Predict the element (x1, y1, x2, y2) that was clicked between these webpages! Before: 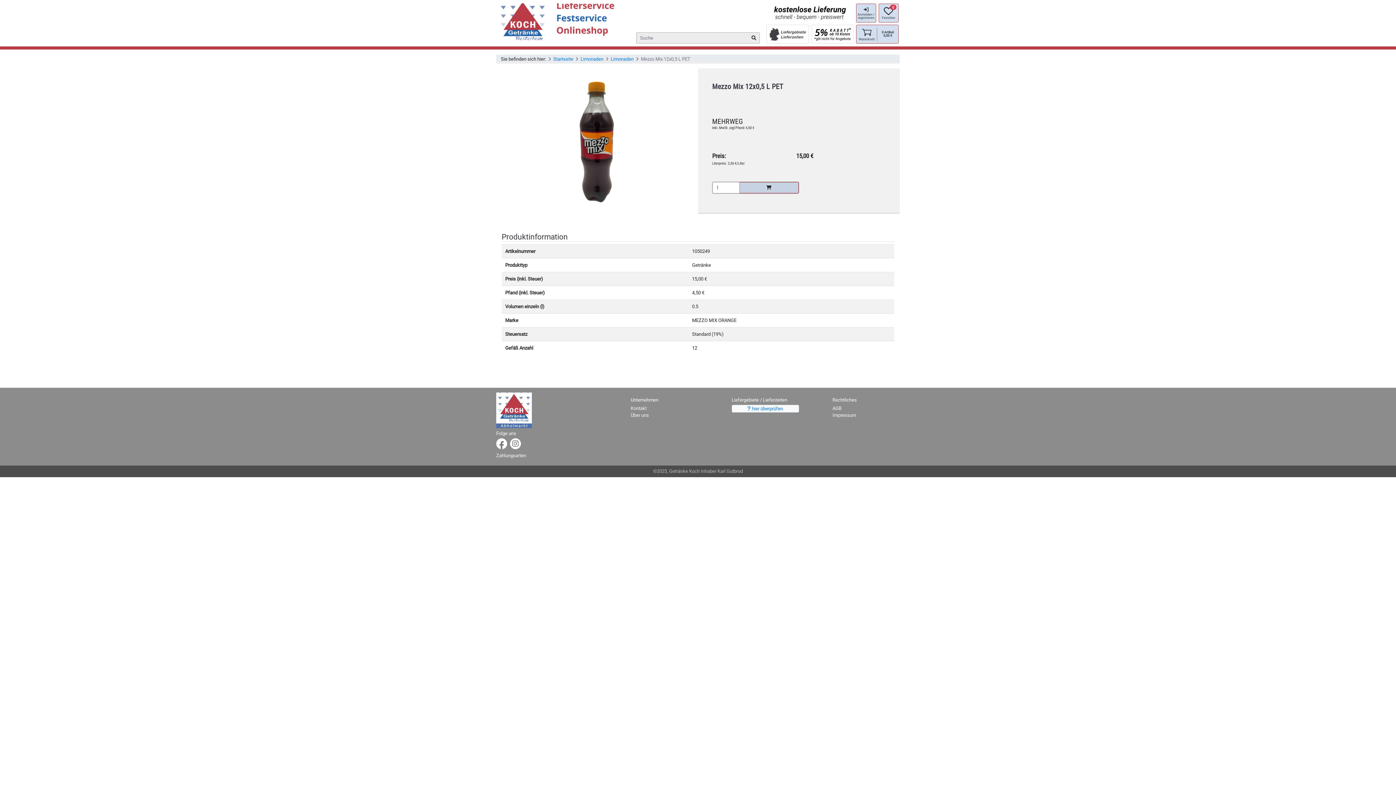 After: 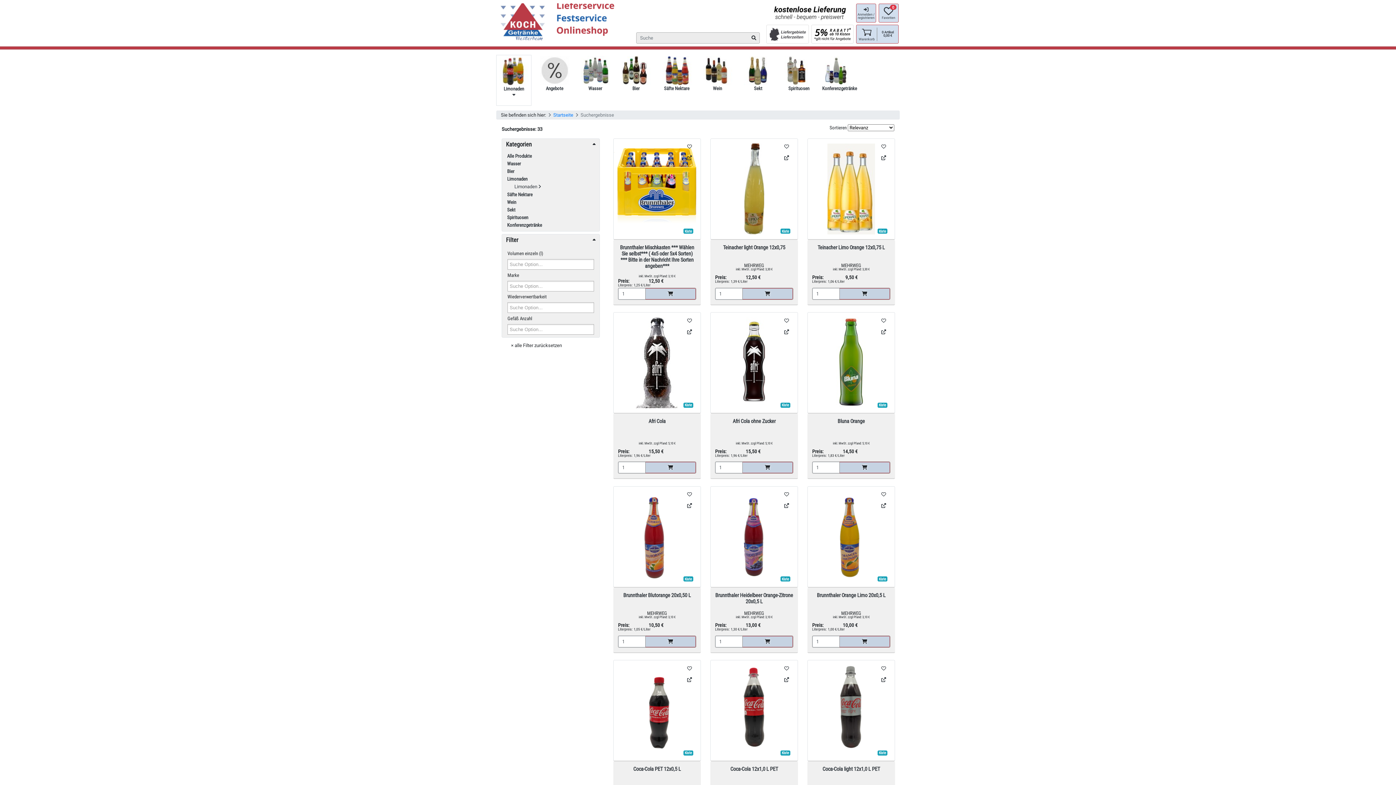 Action: label: Limonaden bbox: (610, 56, 633, 61)